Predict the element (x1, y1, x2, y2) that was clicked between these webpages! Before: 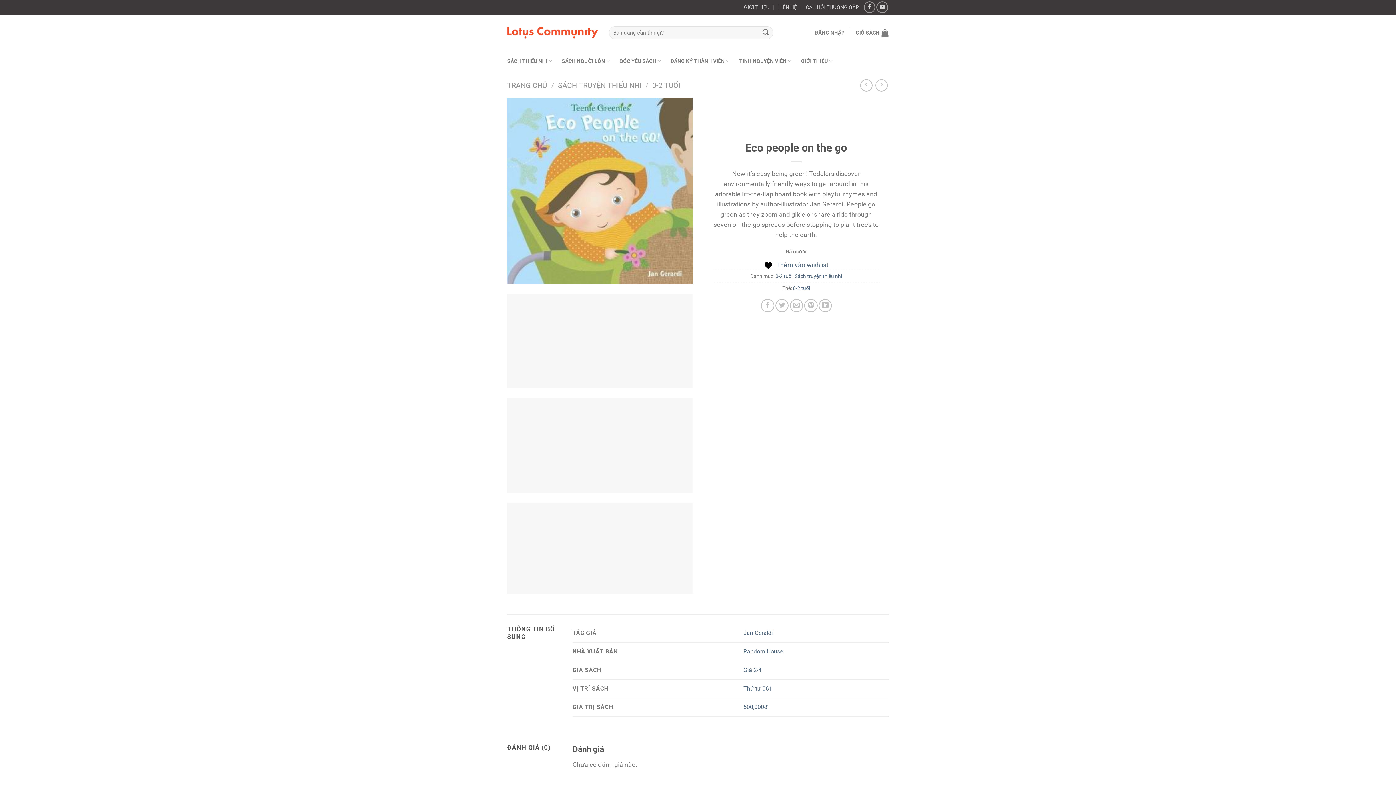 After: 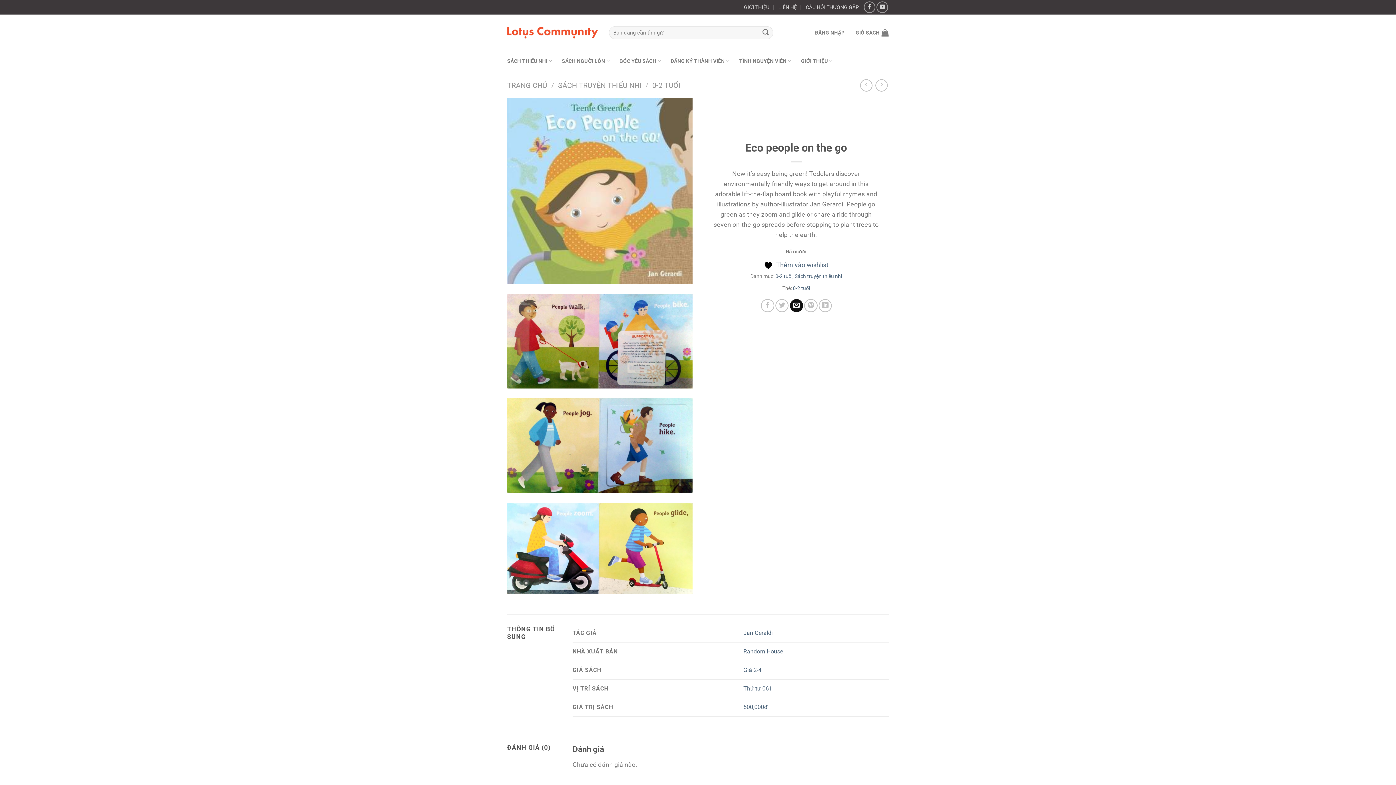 Action: label: Gửi email cho bạn bè bbox: (790, 299, 803, 312)